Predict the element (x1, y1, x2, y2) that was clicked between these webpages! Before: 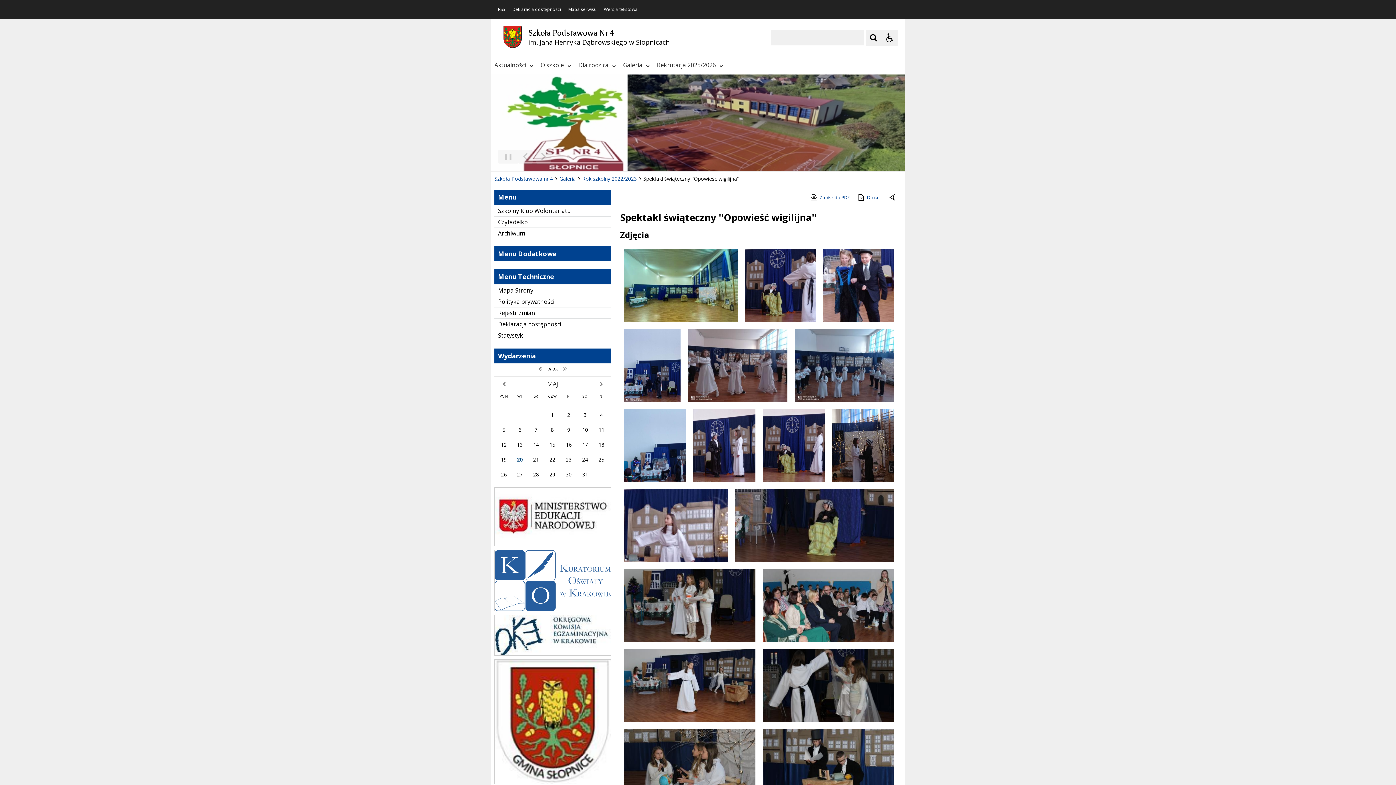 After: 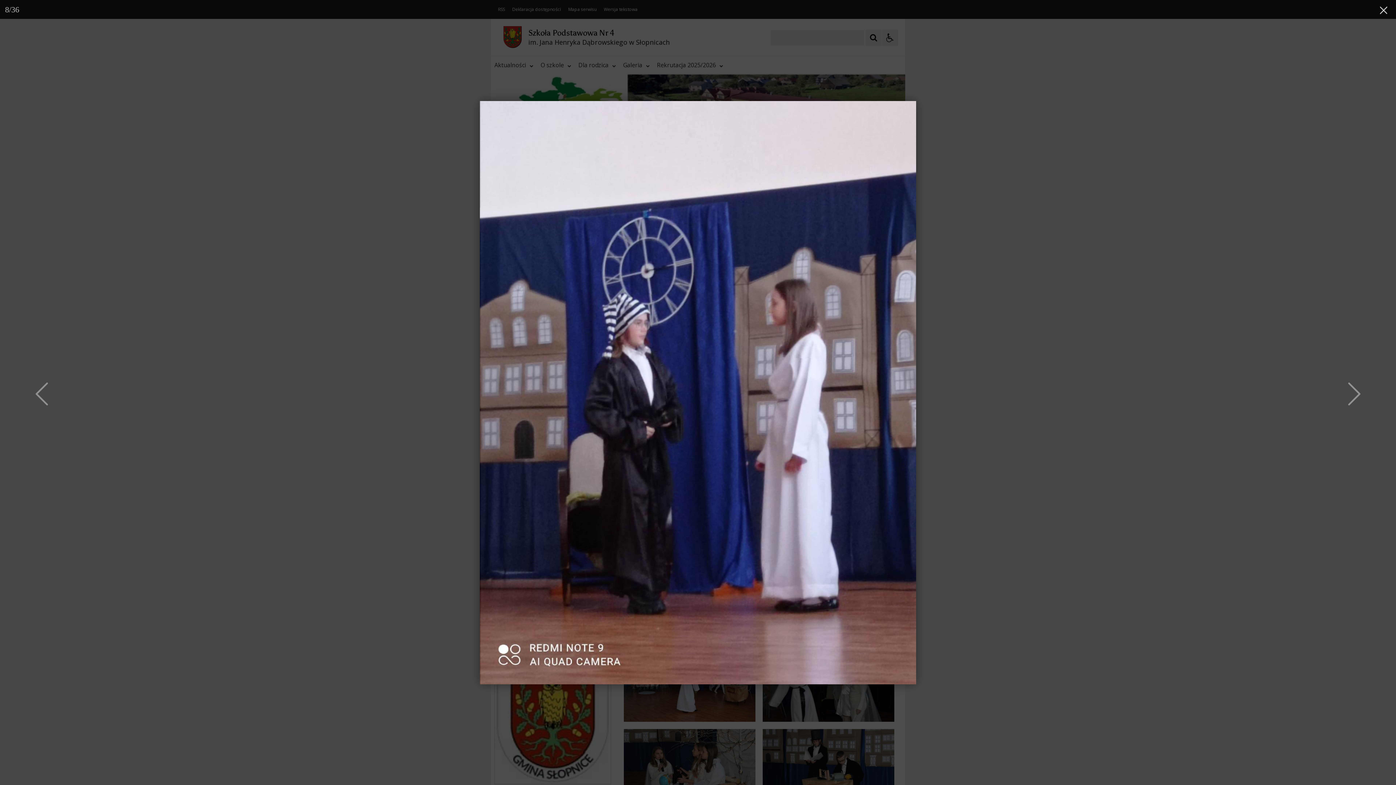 Action: bbox: (693, 477, 755, 482)